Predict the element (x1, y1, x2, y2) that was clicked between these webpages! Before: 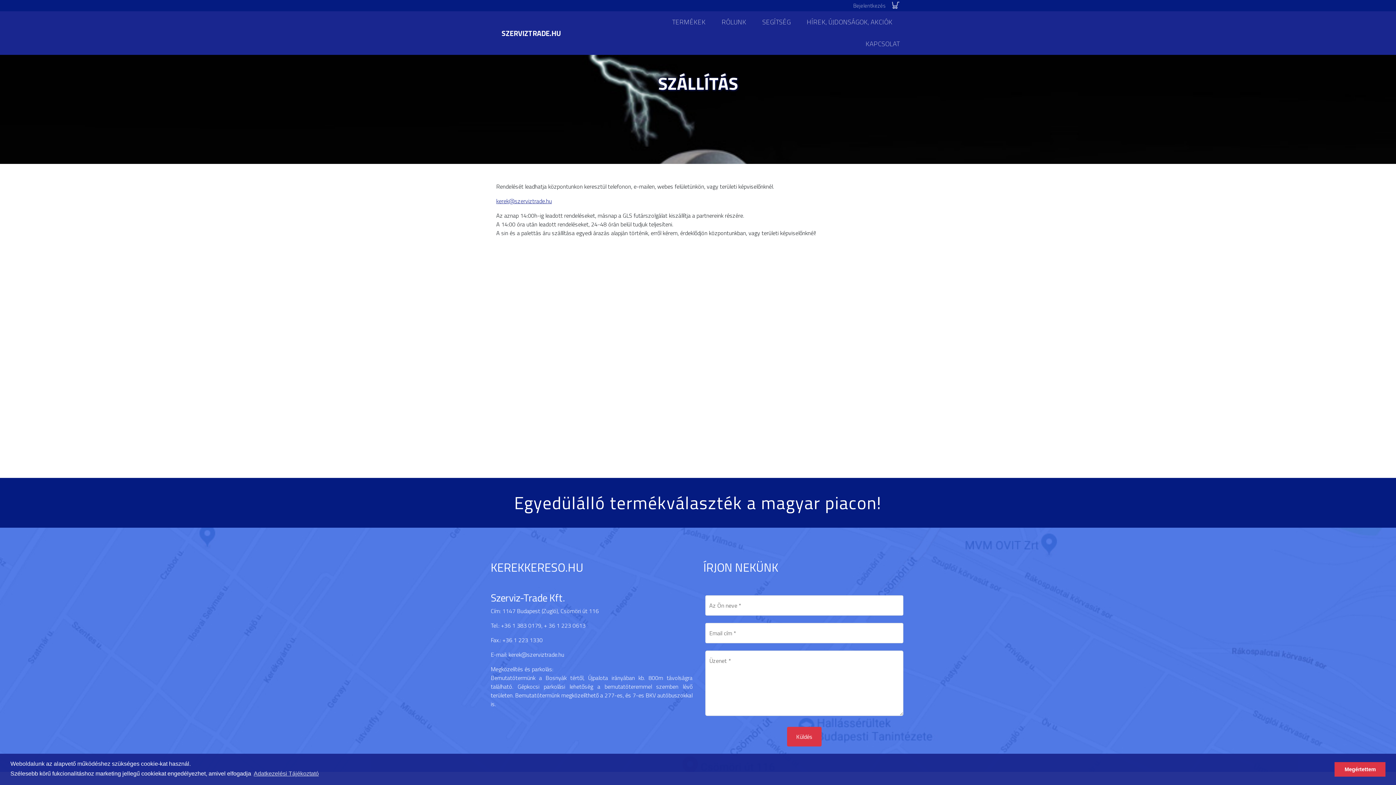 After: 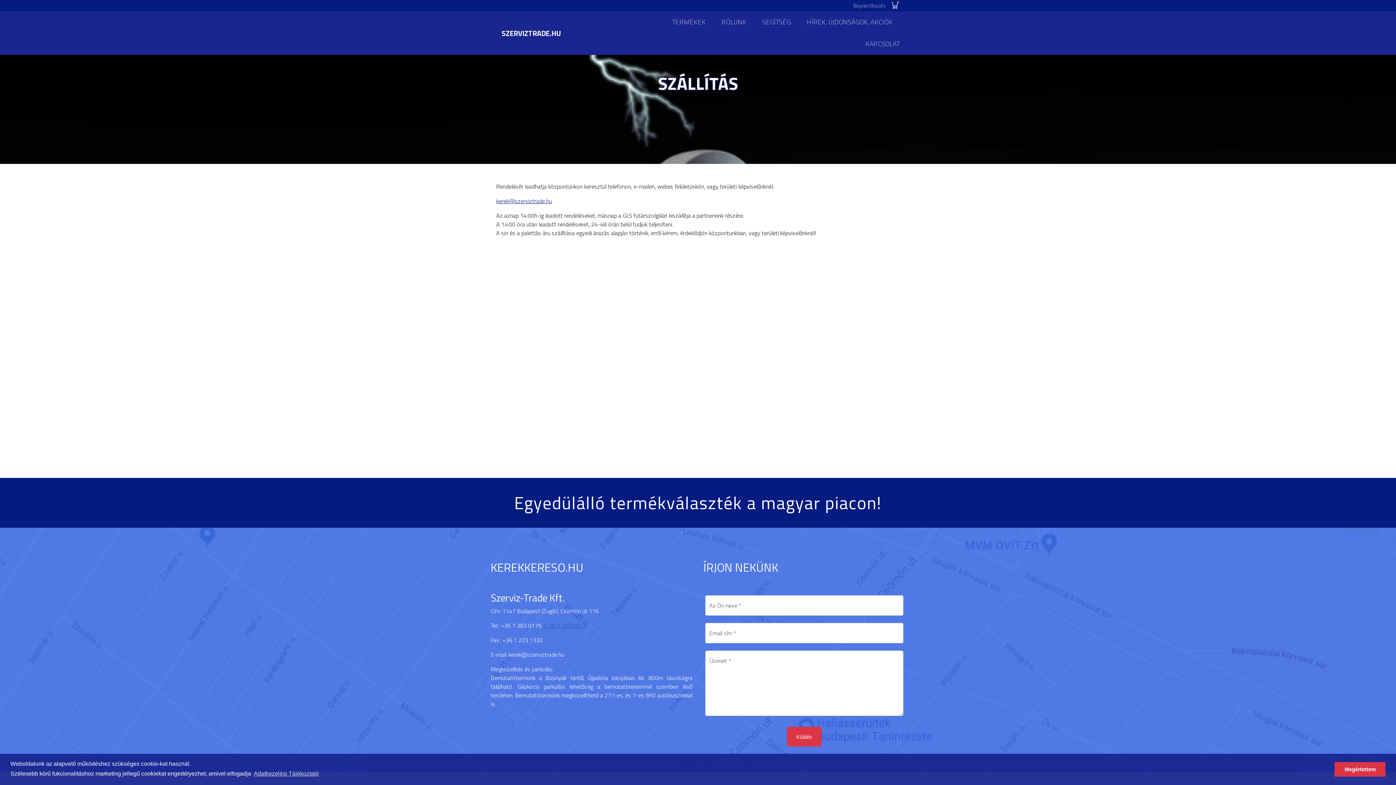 Action: bbox: (544, 621, 585, 630) label: + 36 1 223 0613